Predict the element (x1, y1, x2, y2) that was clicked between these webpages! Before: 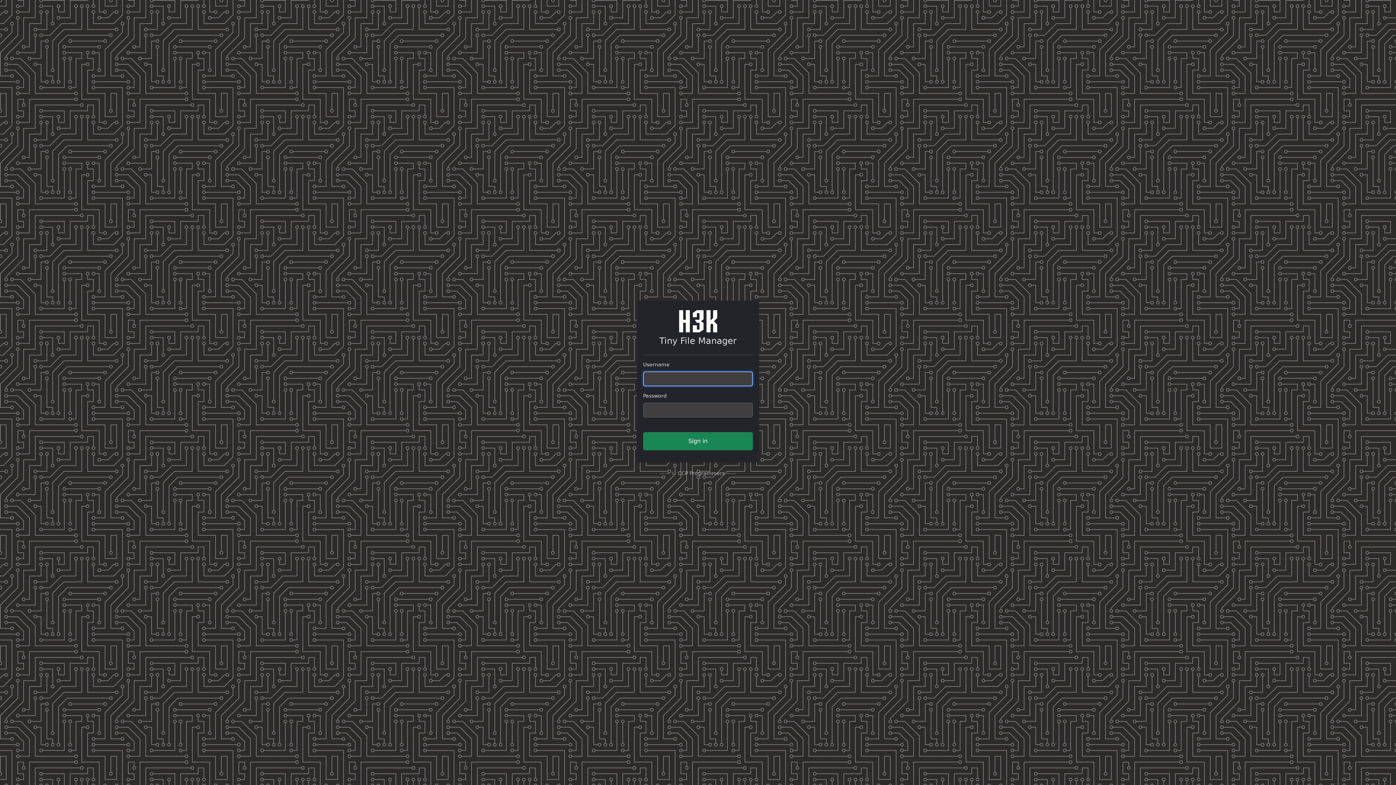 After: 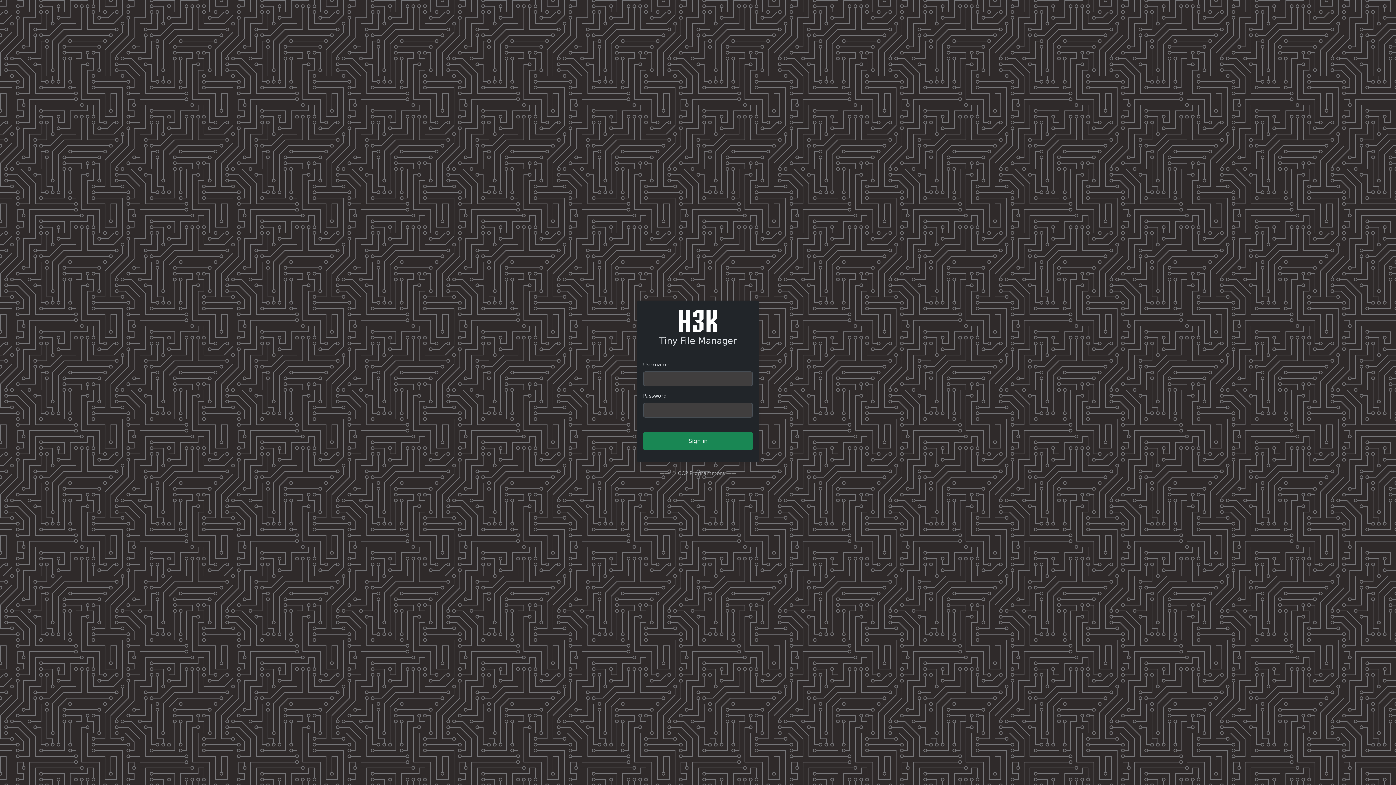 Action: label: CCP Programmers bbox: (678, 470, 724, 476)